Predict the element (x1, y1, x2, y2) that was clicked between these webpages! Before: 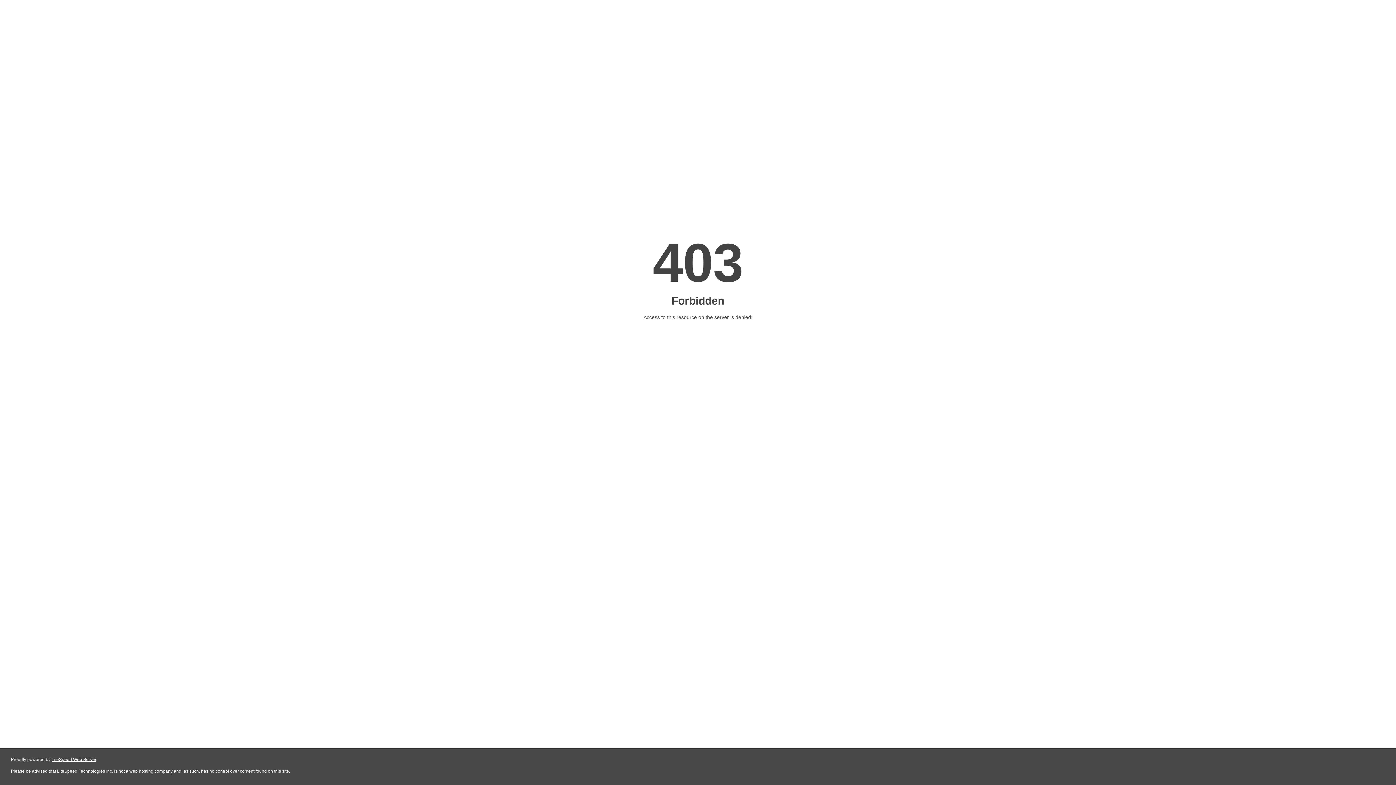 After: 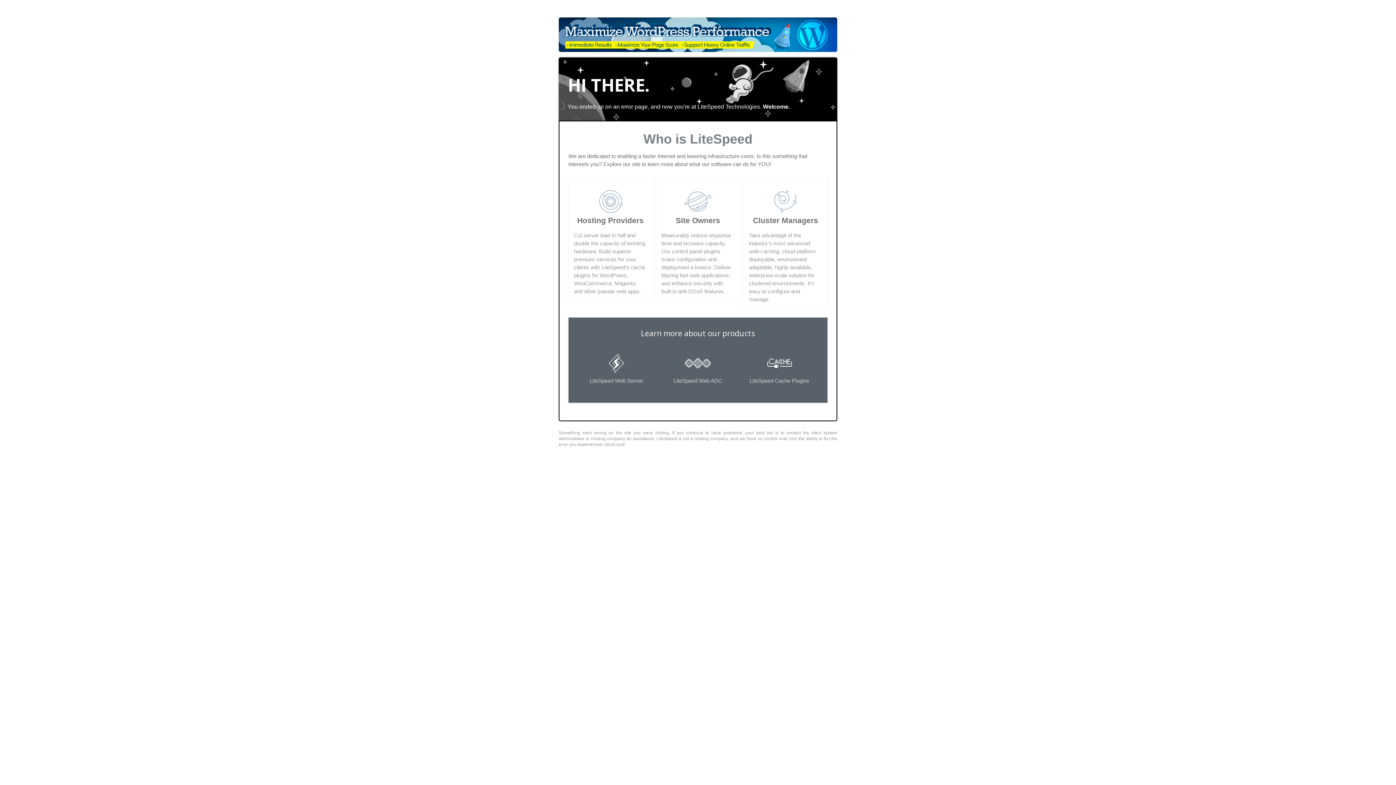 Action: label: LiteSpeed Web Server bbox: (51, 757, 96, 762)